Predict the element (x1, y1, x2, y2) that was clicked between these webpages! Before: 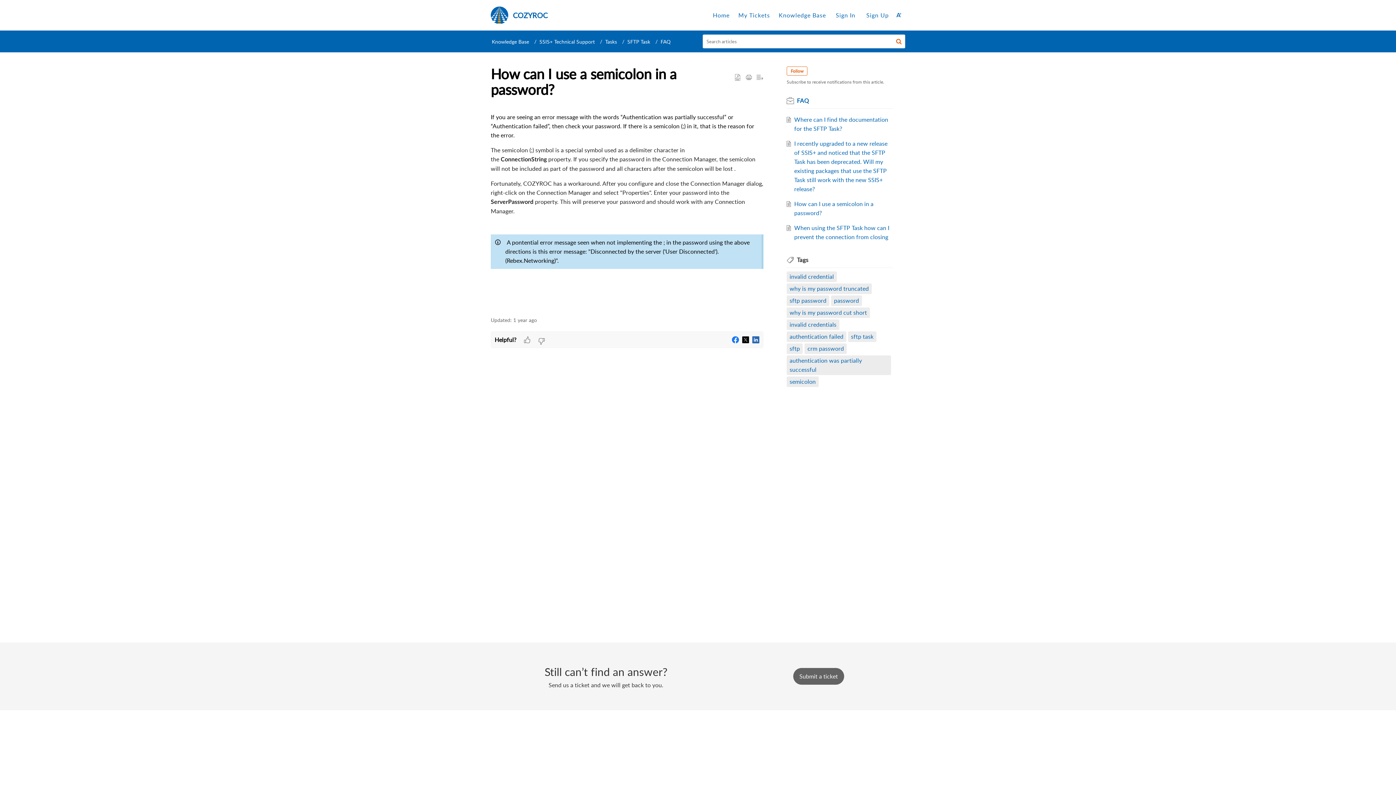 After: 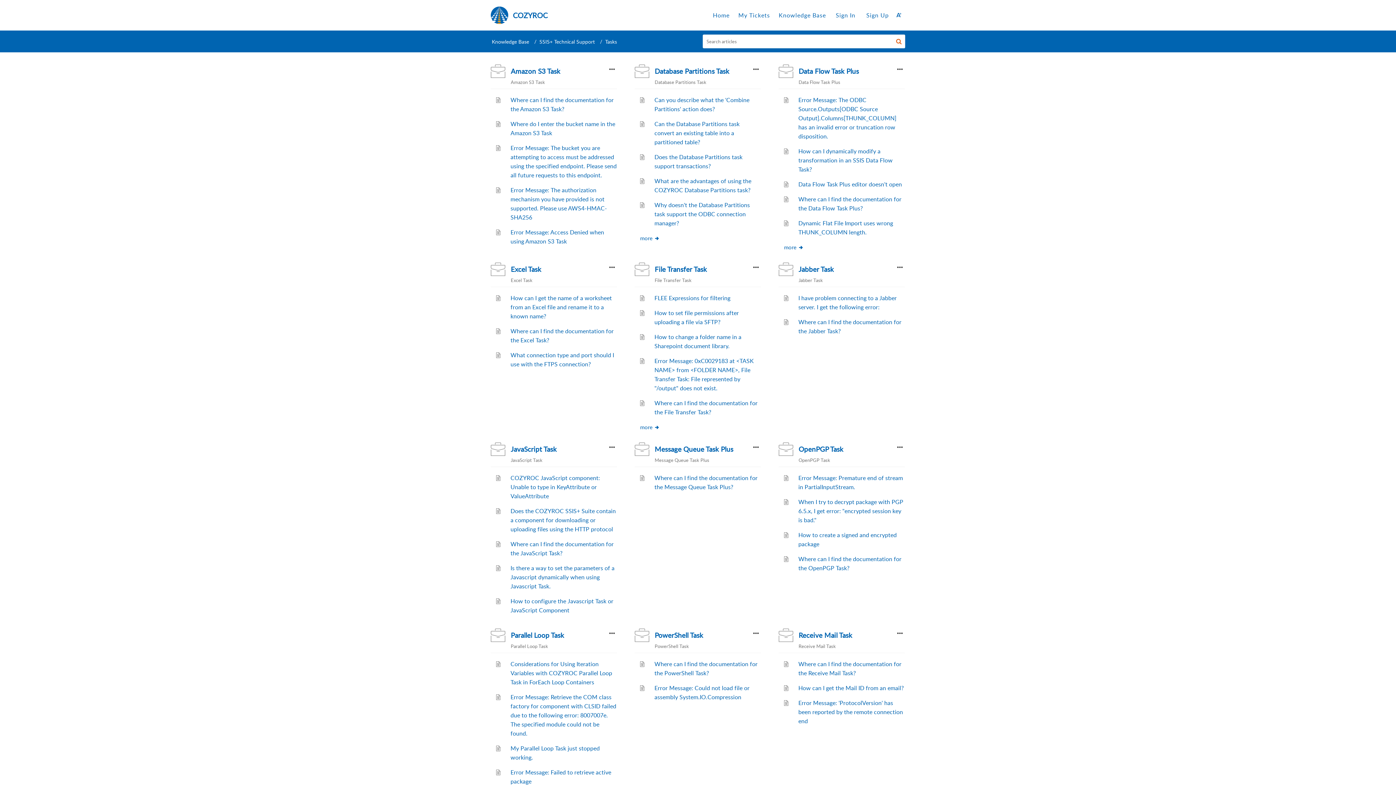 Action: bbox: (605, 38, 617, 44) label: Tasks